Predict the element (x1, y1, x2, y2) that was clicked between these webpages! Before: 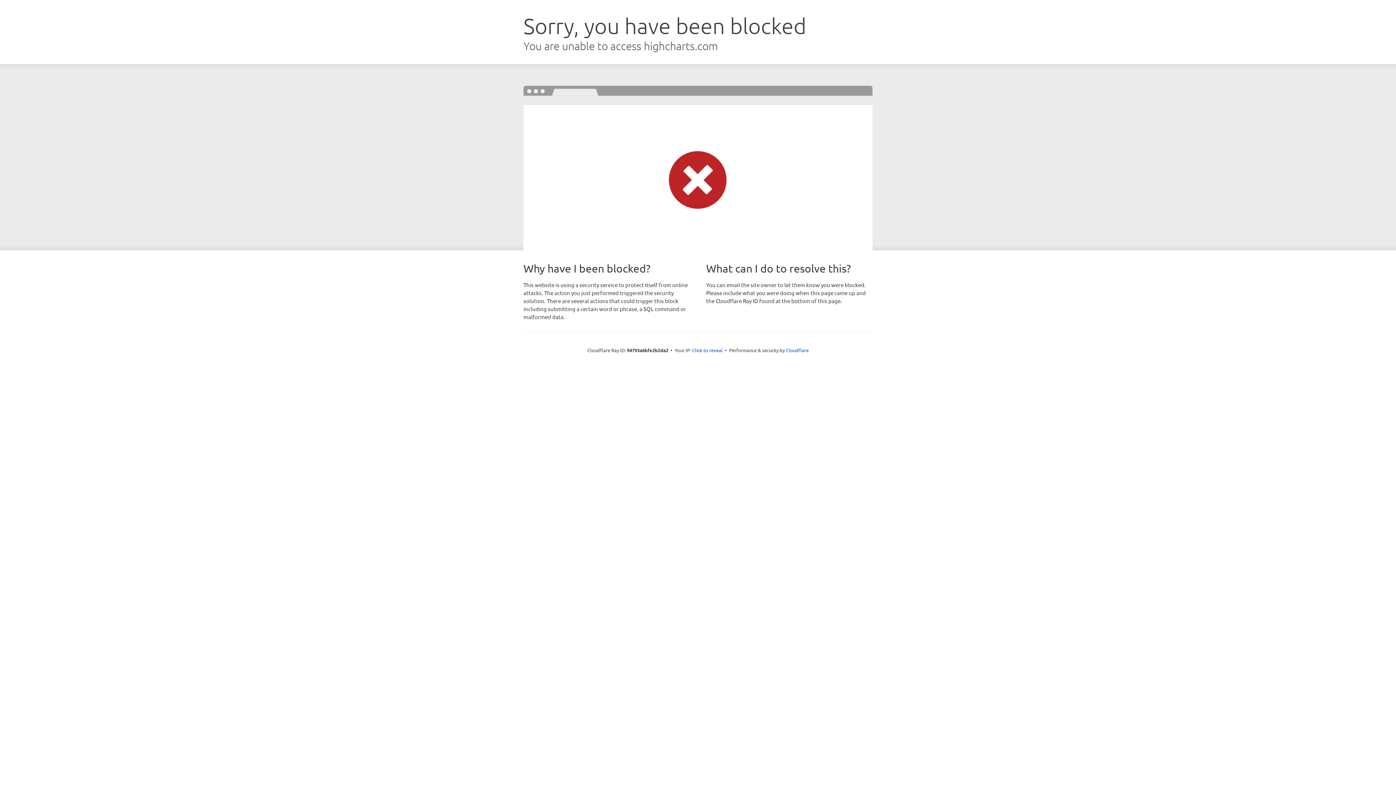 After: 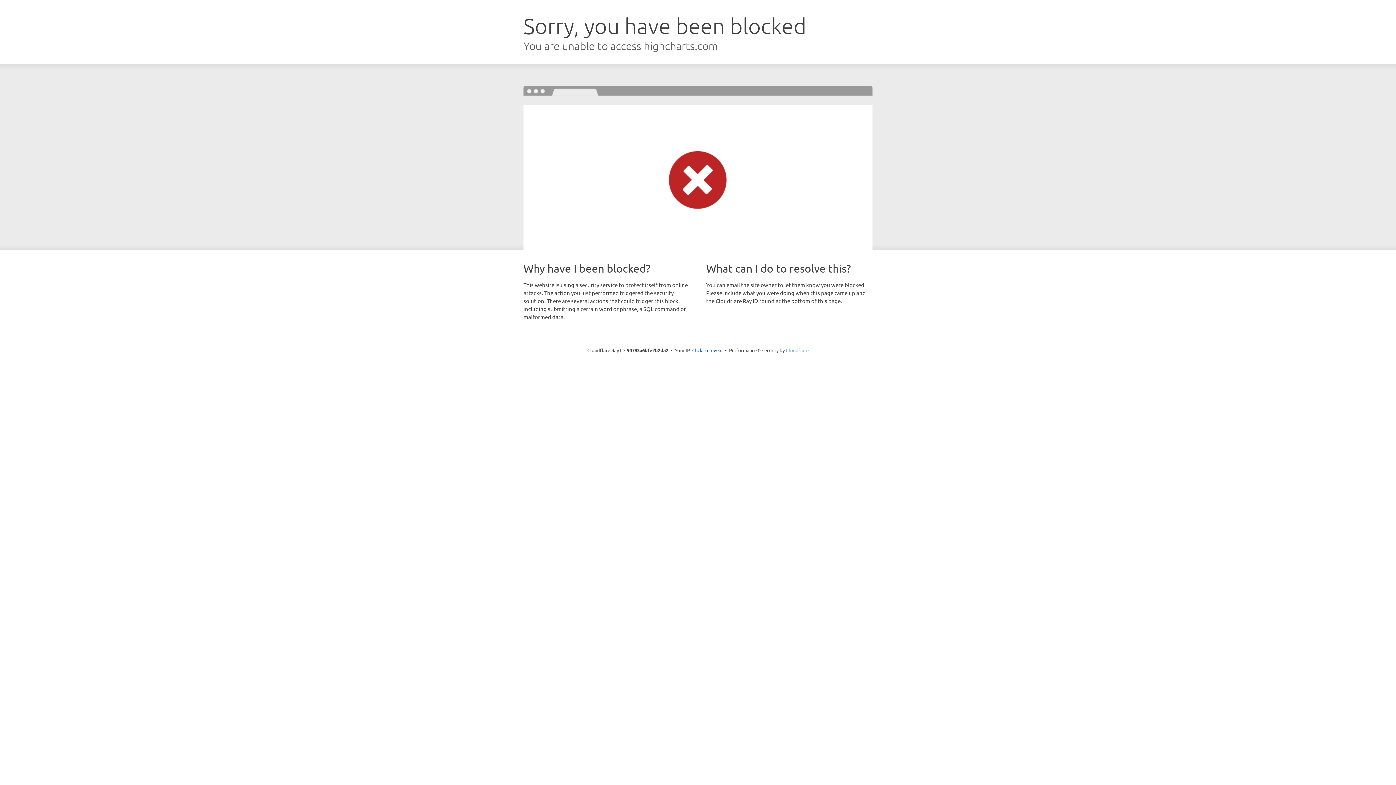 Action: label: Cloudflare bbox: (786, 347, 808, 353)